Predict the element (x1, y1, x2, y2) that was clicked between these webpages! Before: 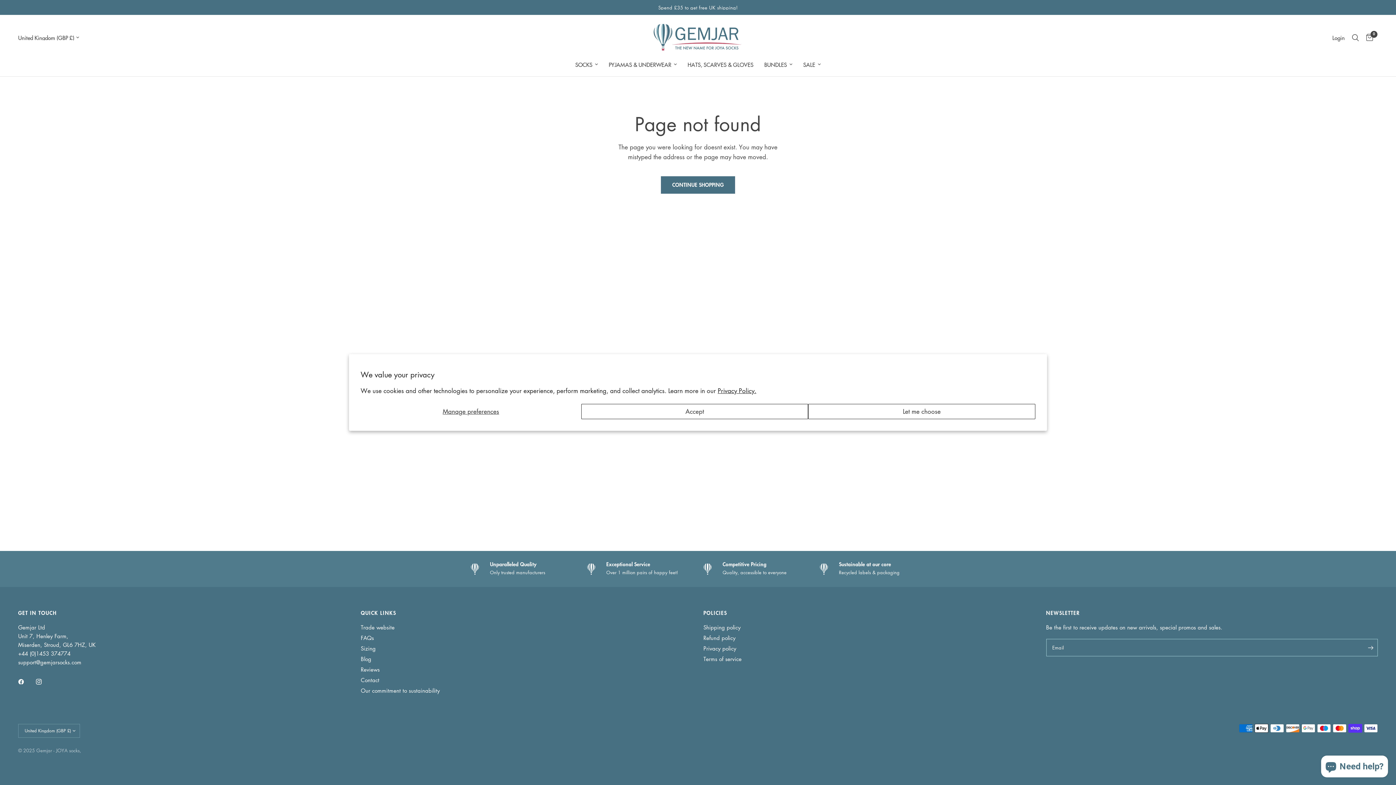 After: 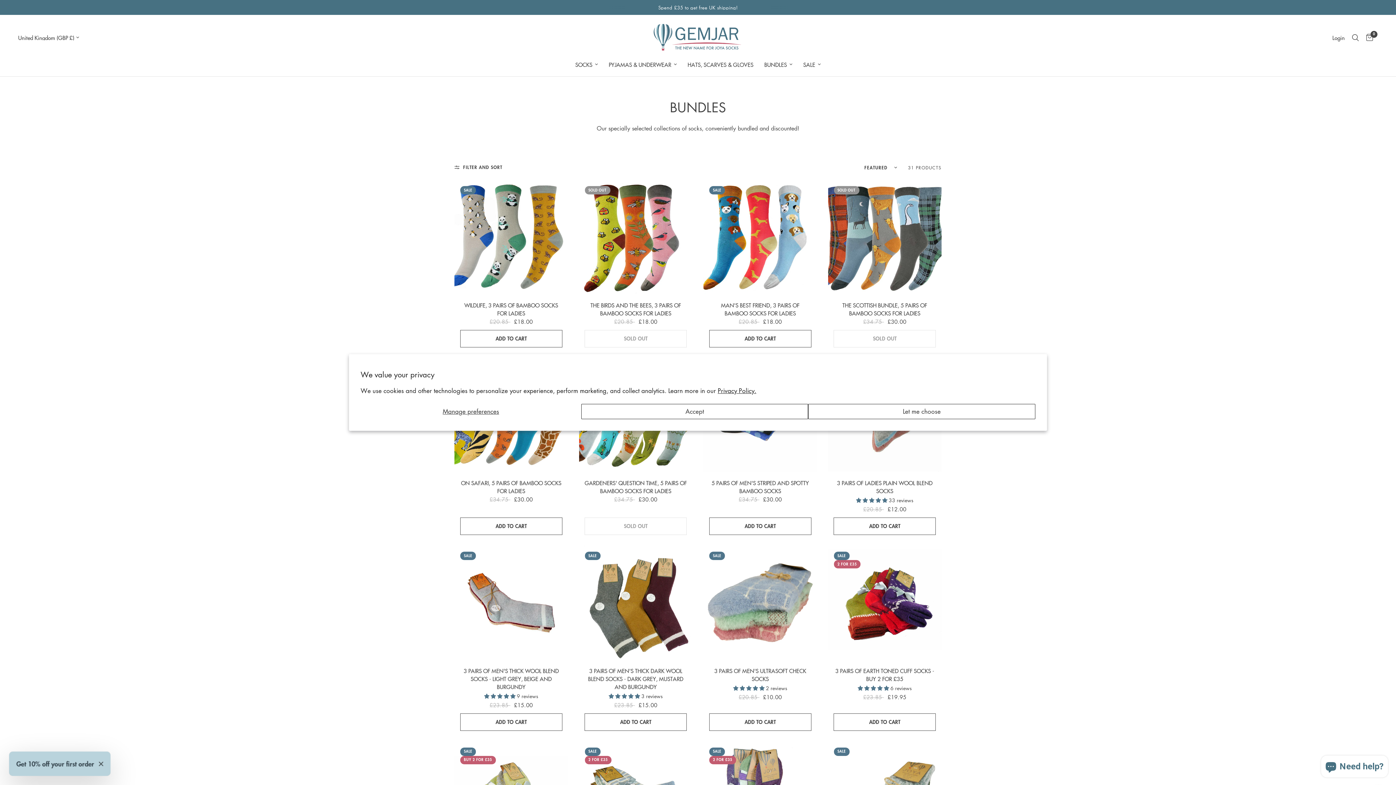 Action: bbox: (764, 60, 792, 69) label: BUNDLES